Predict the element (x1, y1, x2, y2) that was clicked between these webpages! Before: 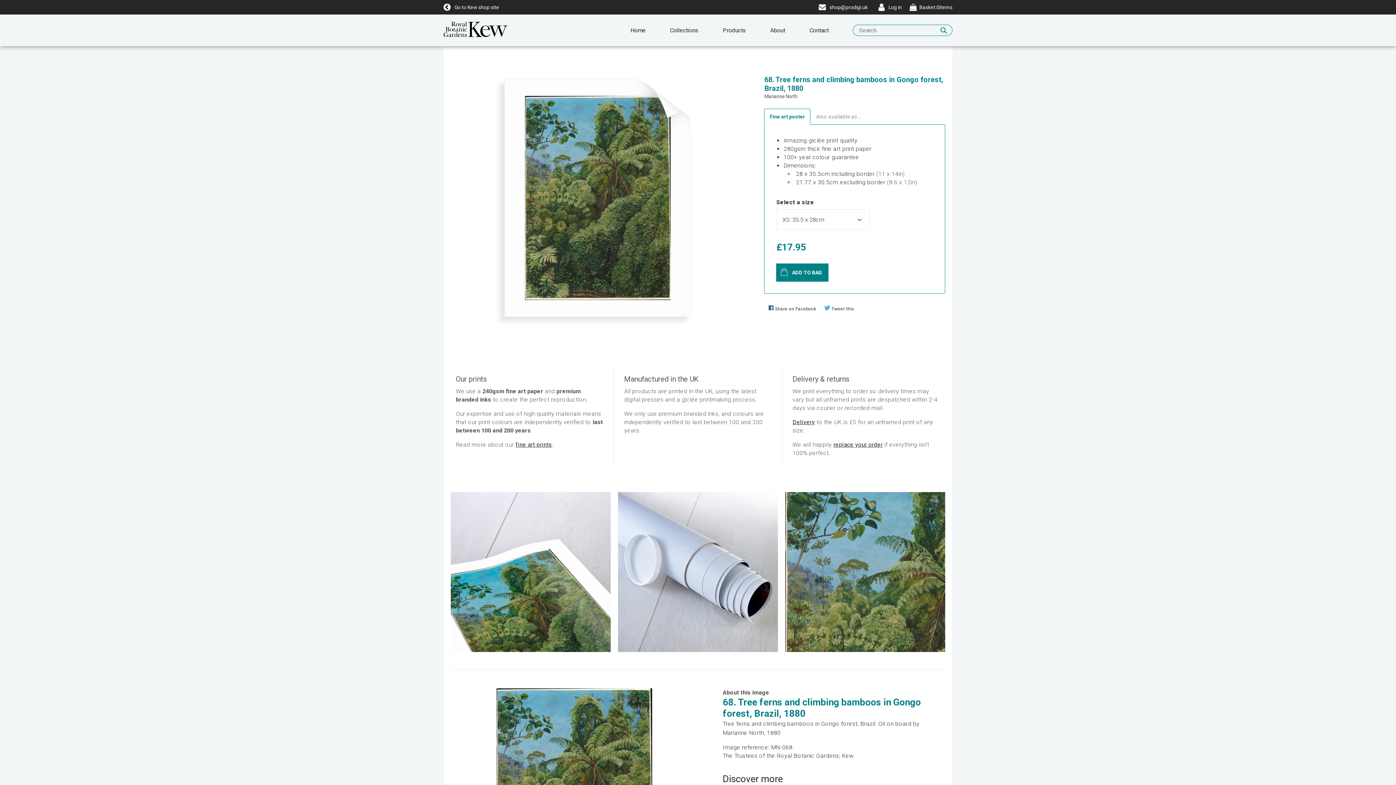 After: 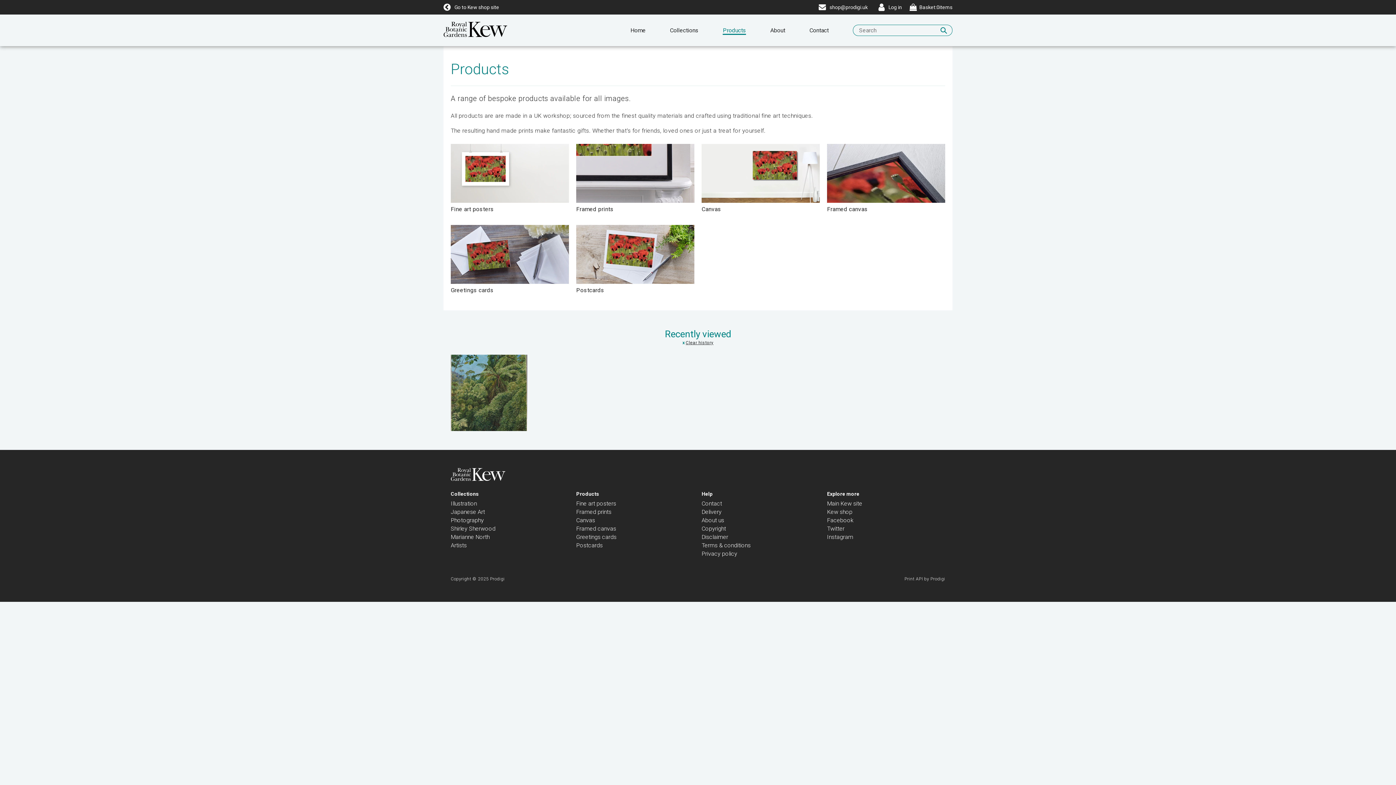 Action: label: Products bbox: (723, 26, 746, 33)